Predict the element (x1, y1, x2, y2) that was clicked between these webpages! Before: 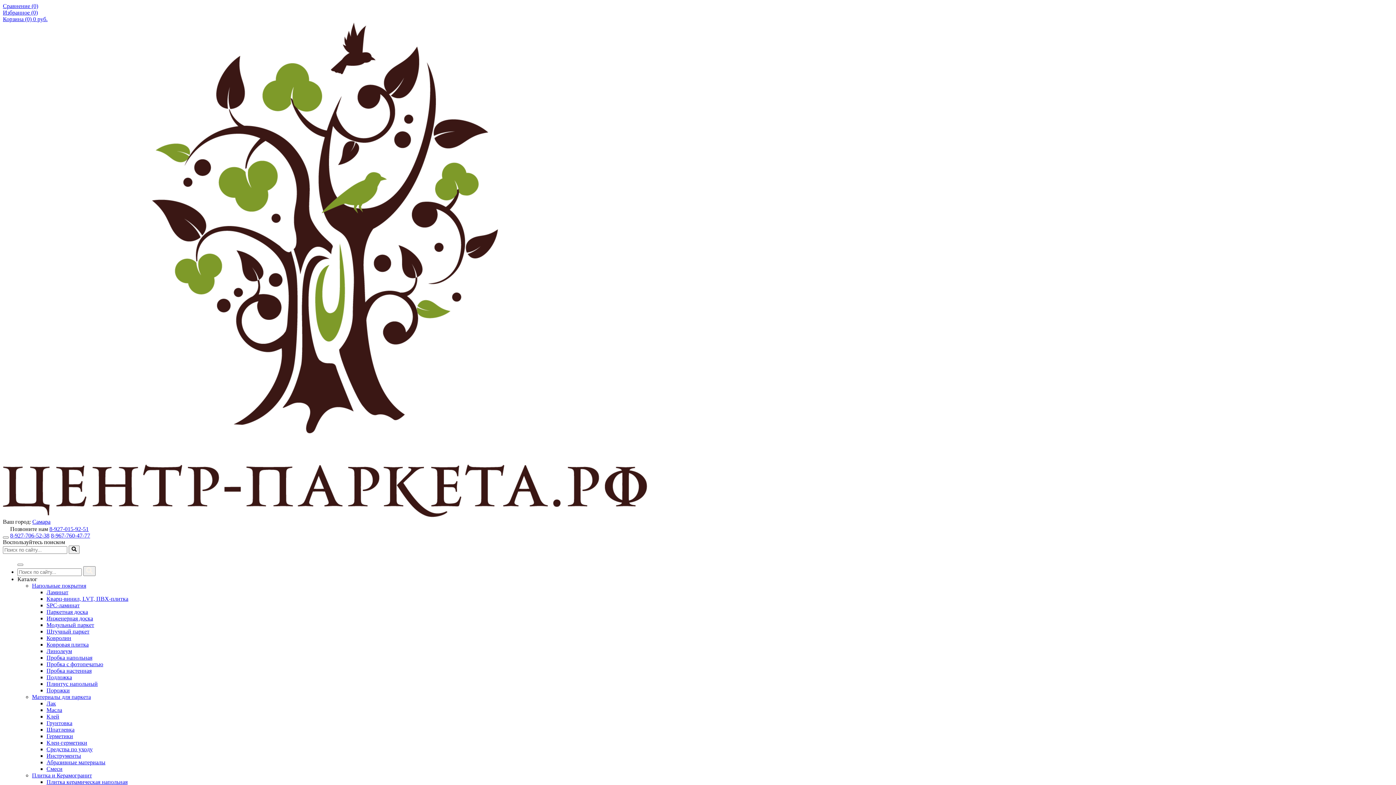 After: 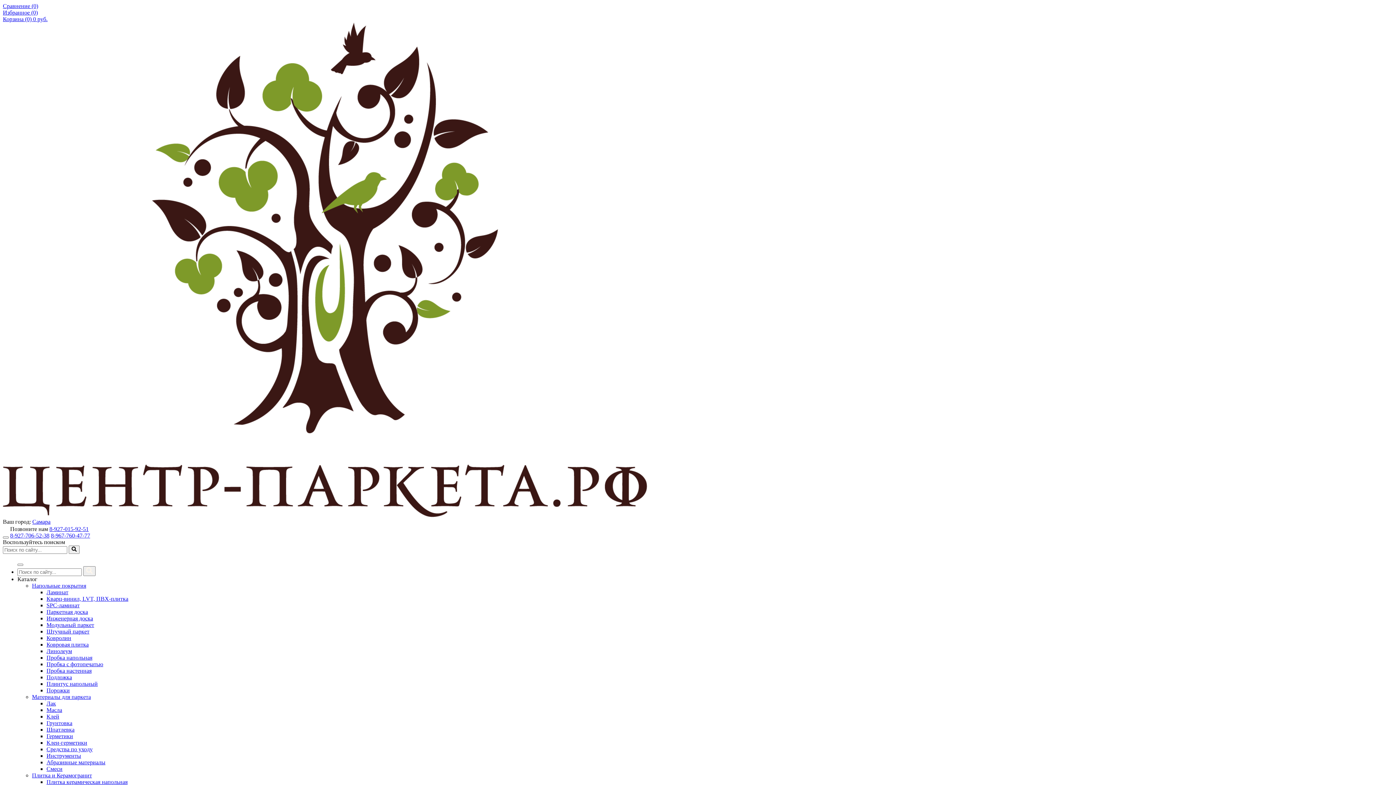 Action: bbox: (32, 518, 50, 525) label: Самара